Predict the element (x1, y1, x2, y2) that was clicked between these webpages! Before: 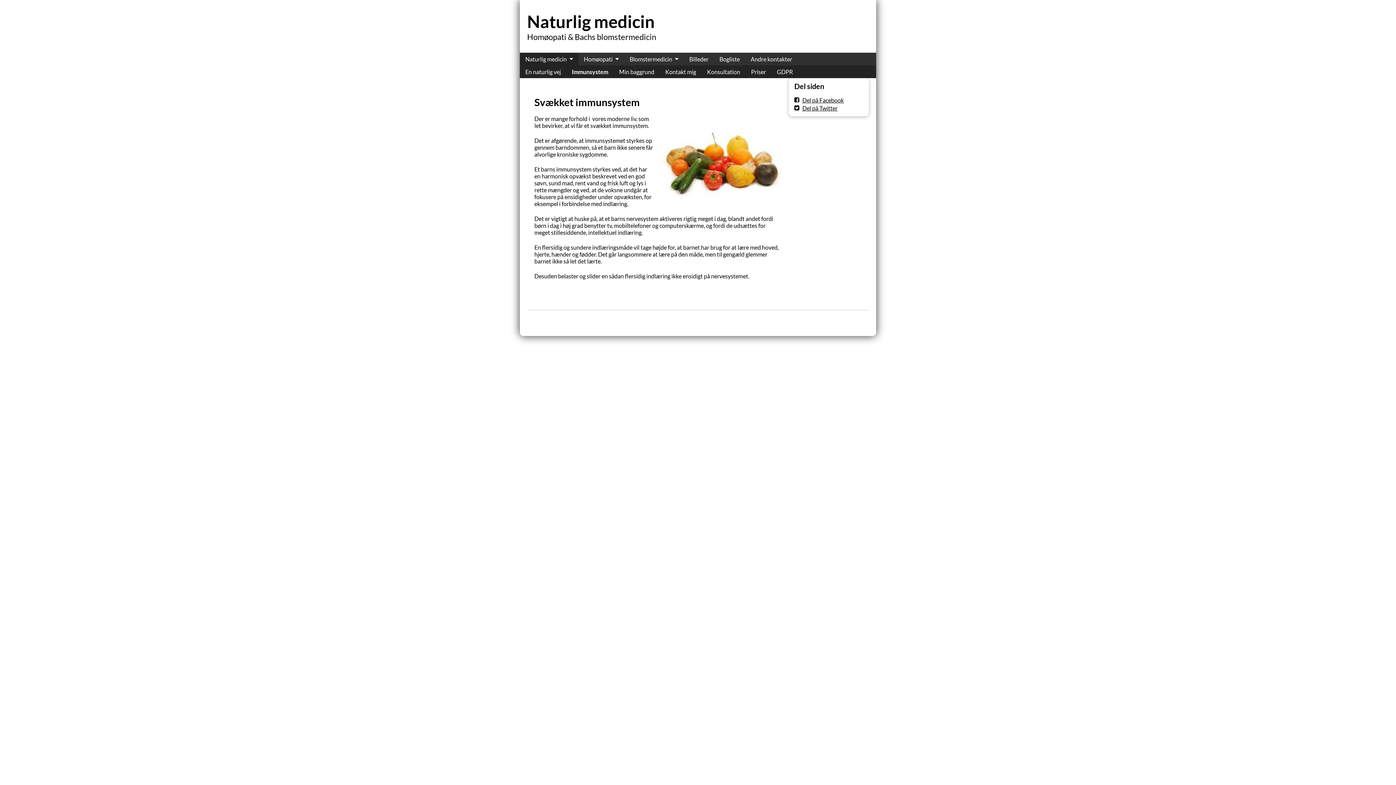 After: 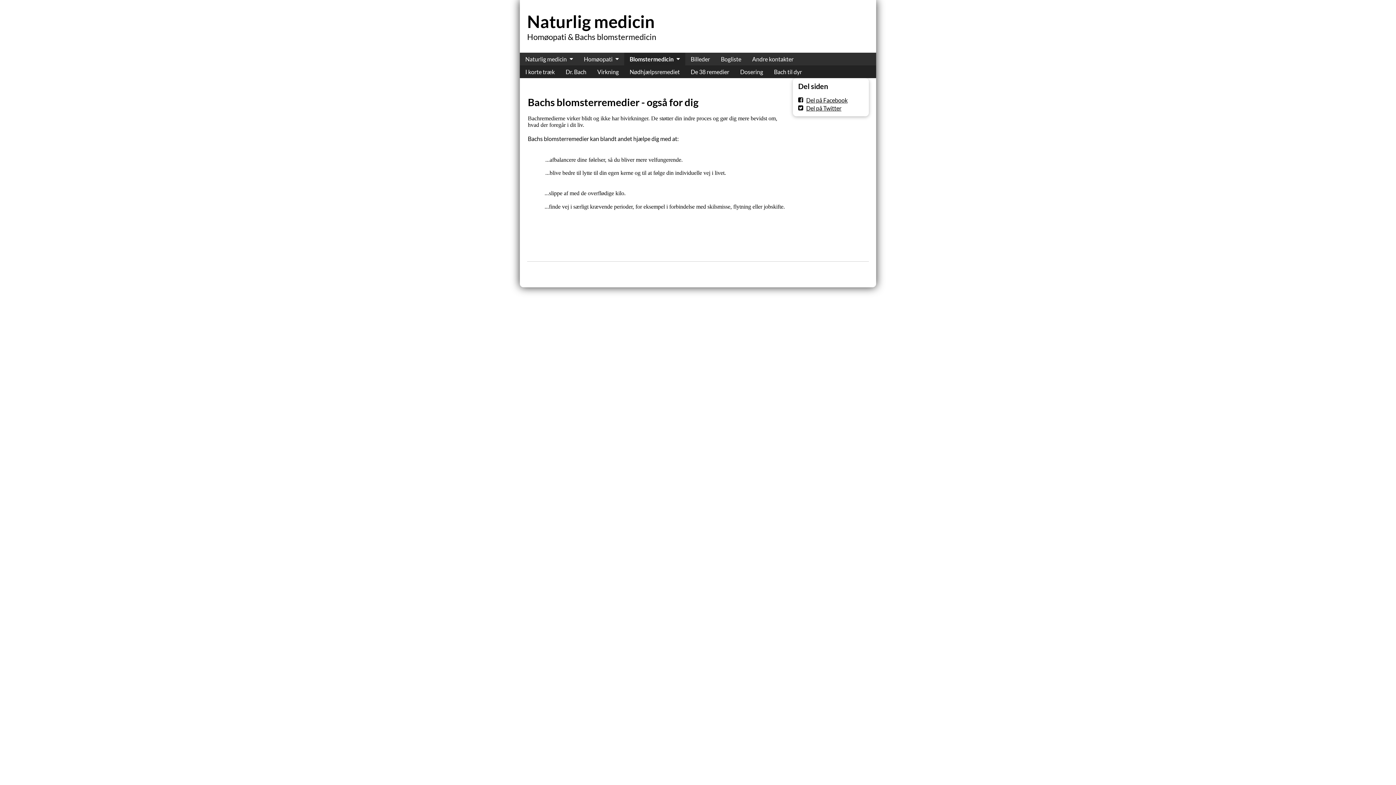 Action: bbox: (624, 52, 674, 65) label: Blomstermedicin